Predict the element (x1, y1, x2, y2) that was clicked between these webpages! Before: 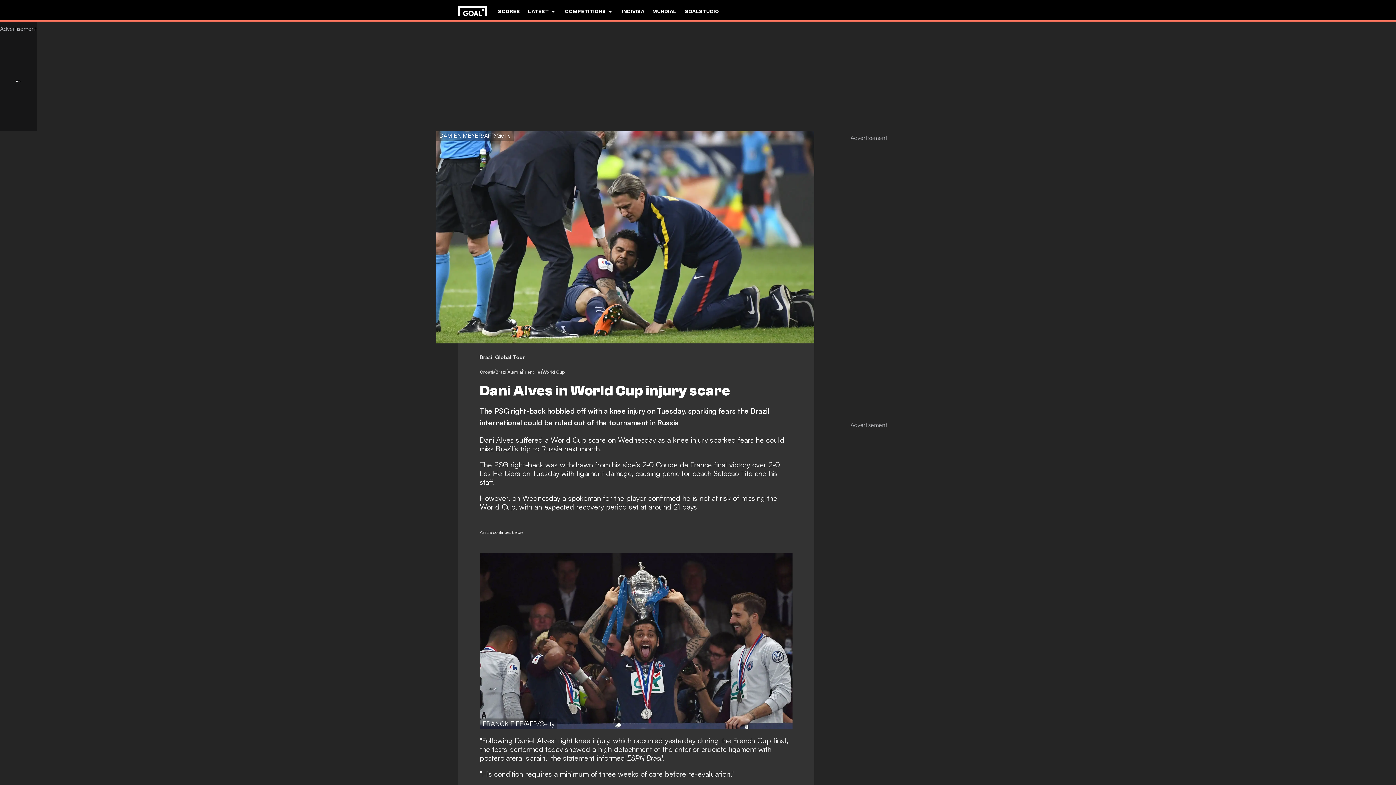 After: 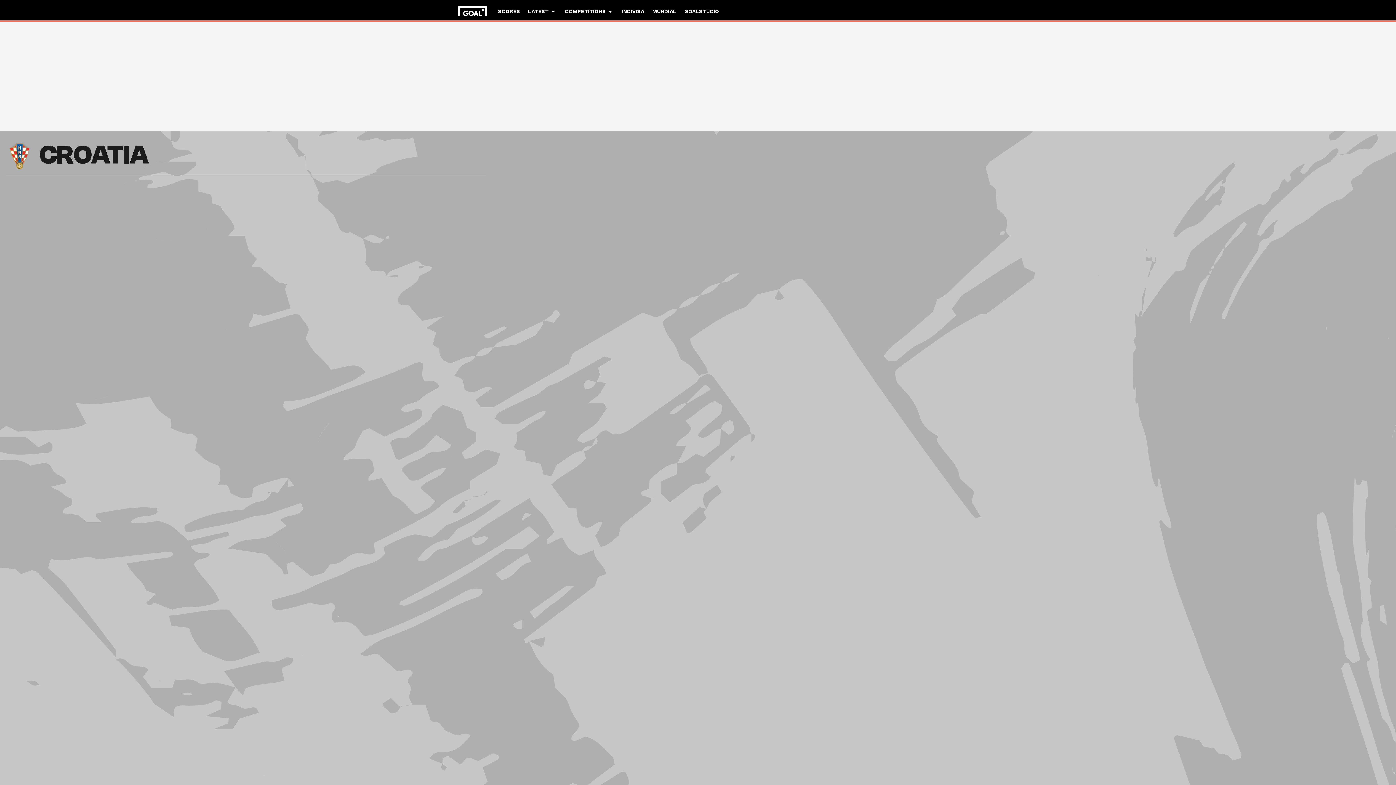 Action: label: Croatia bbox: (480, 369, 495, 376)